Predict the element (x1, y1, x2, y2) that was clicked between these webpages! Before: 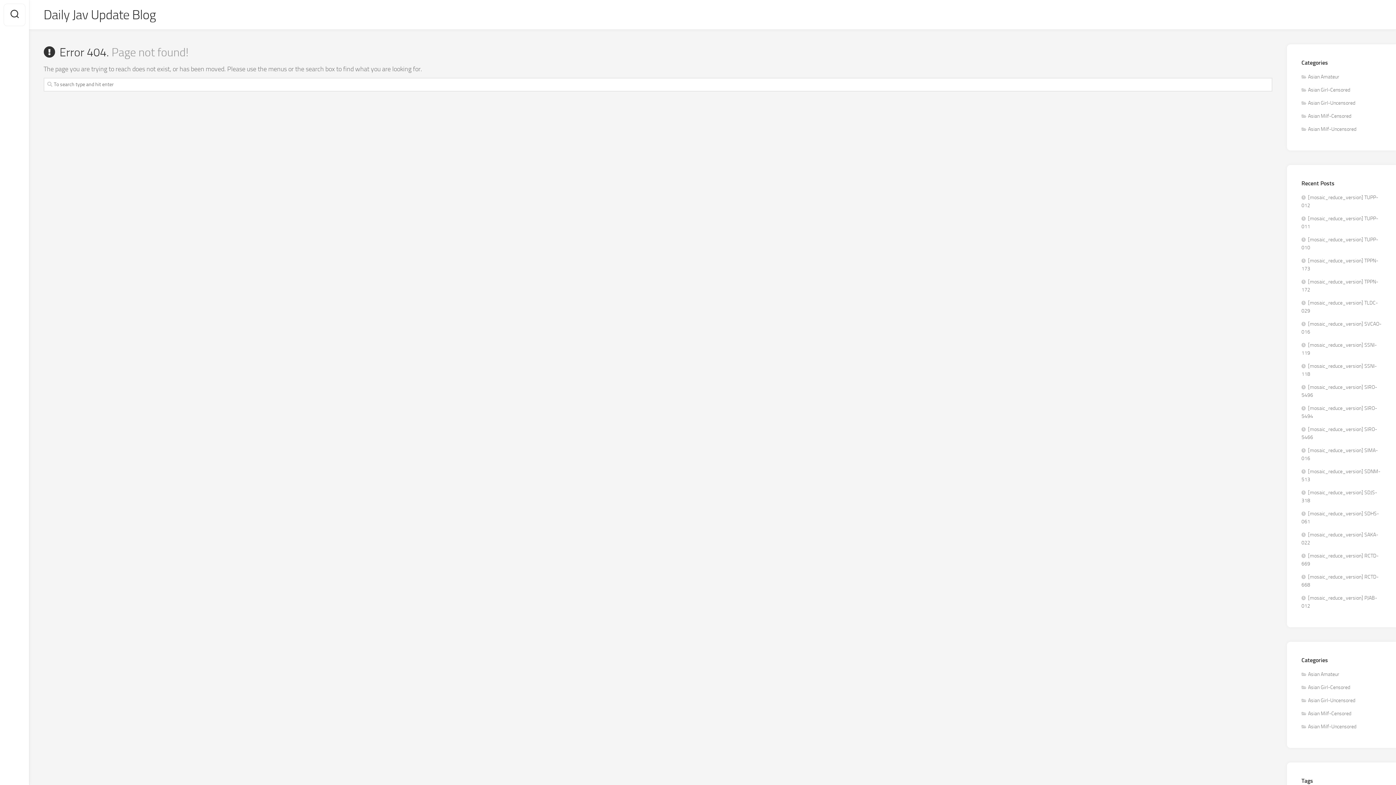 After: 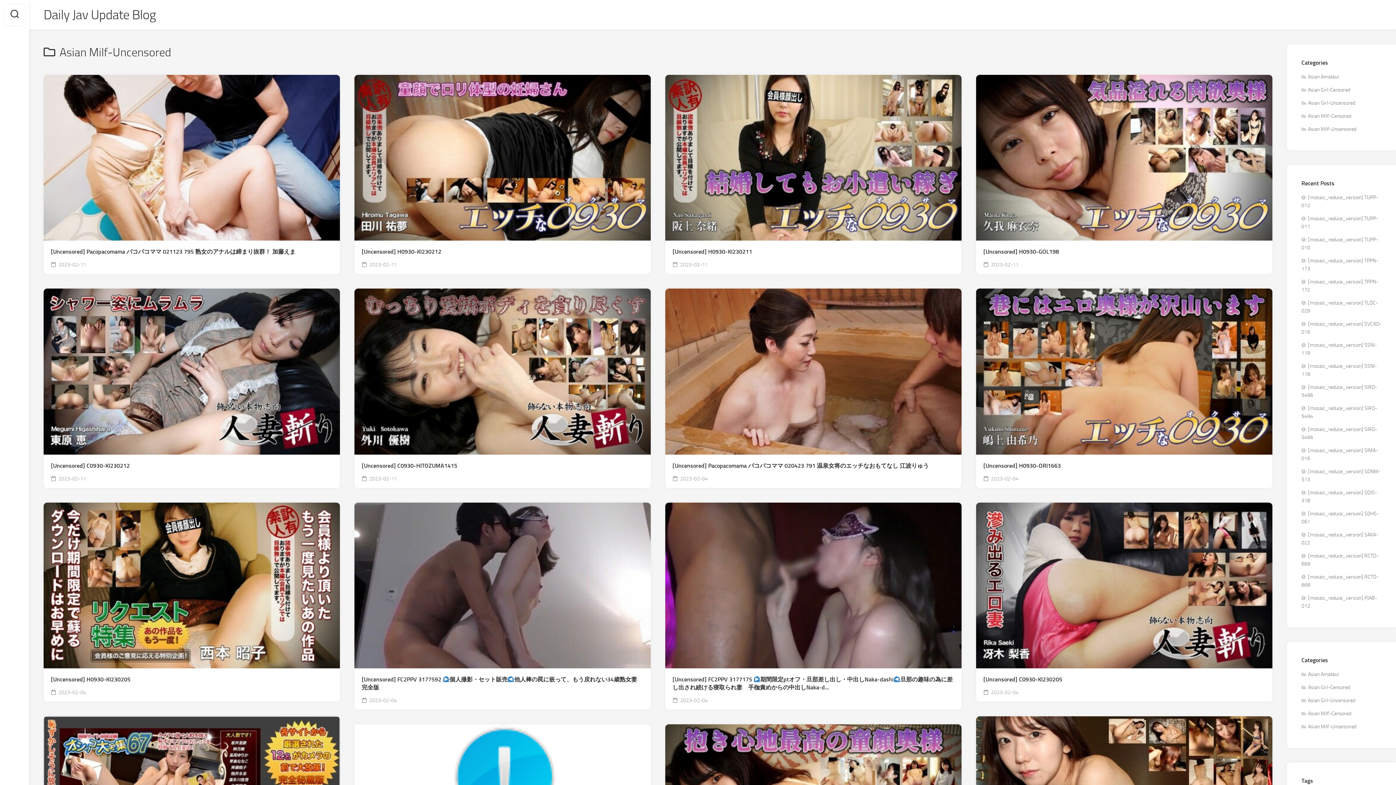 Action: bbox: (1301, 724, 1356, 730) label: Asian Milf-Uncensored